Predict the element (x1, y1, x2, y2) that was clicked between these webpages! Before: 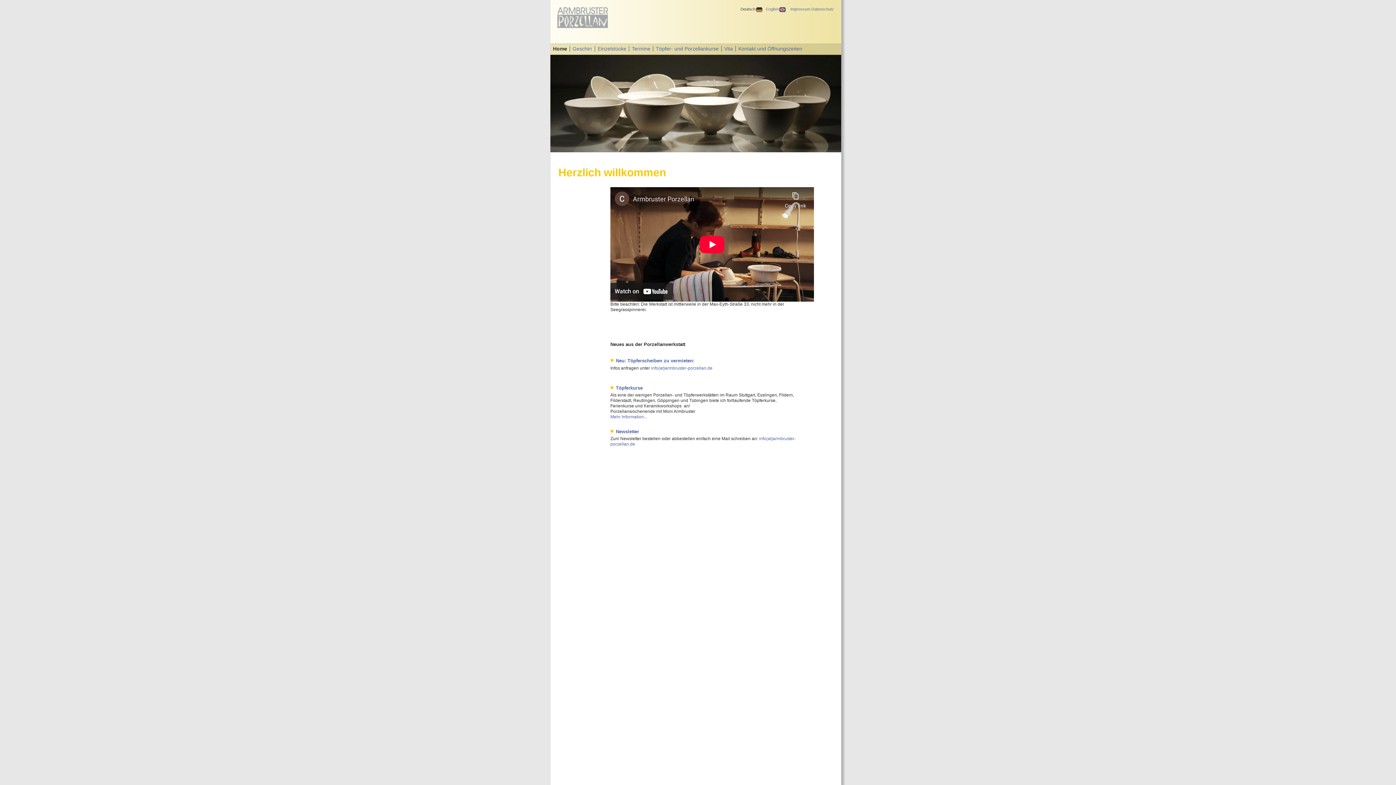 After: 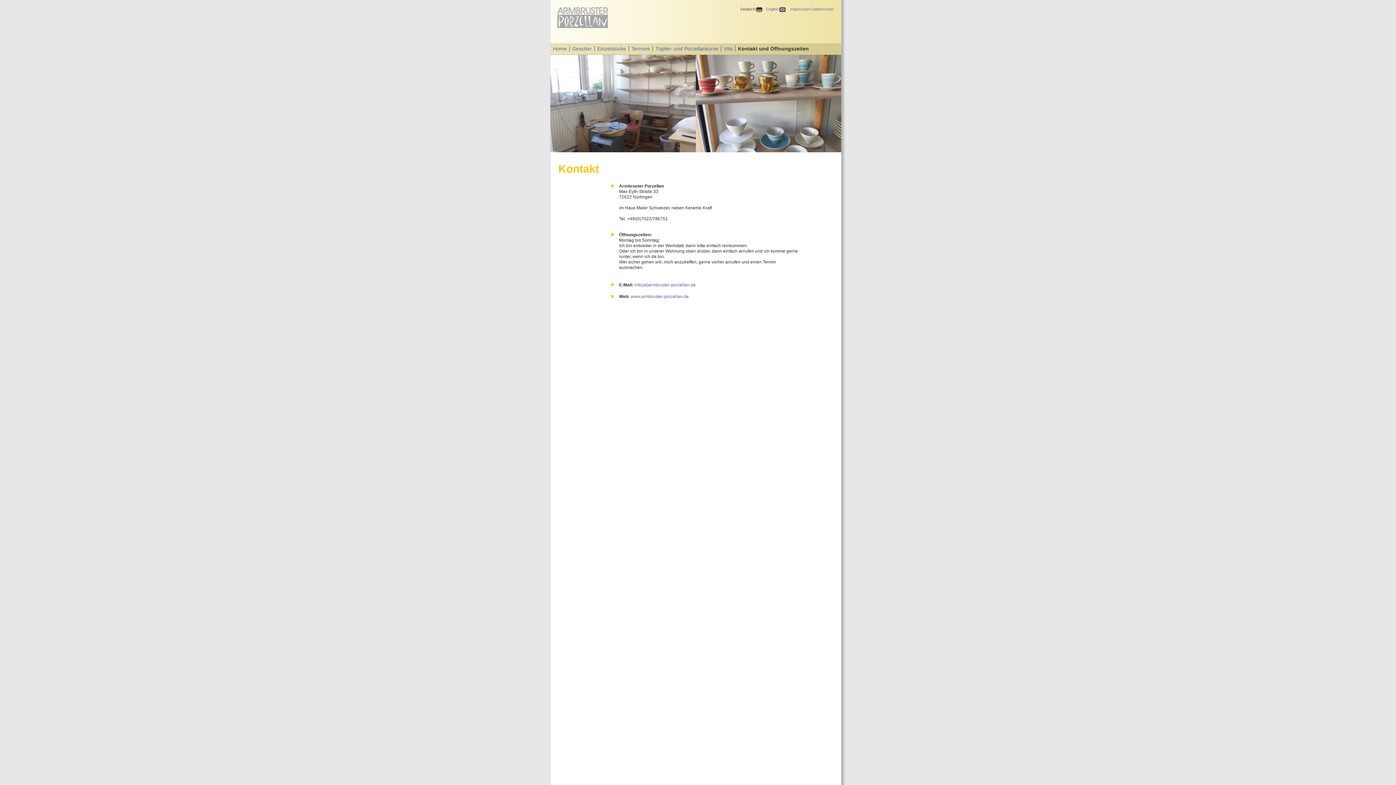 Action: bbox: (738, 45, 802, 51) label: Kontakt und Öffnungszeiten